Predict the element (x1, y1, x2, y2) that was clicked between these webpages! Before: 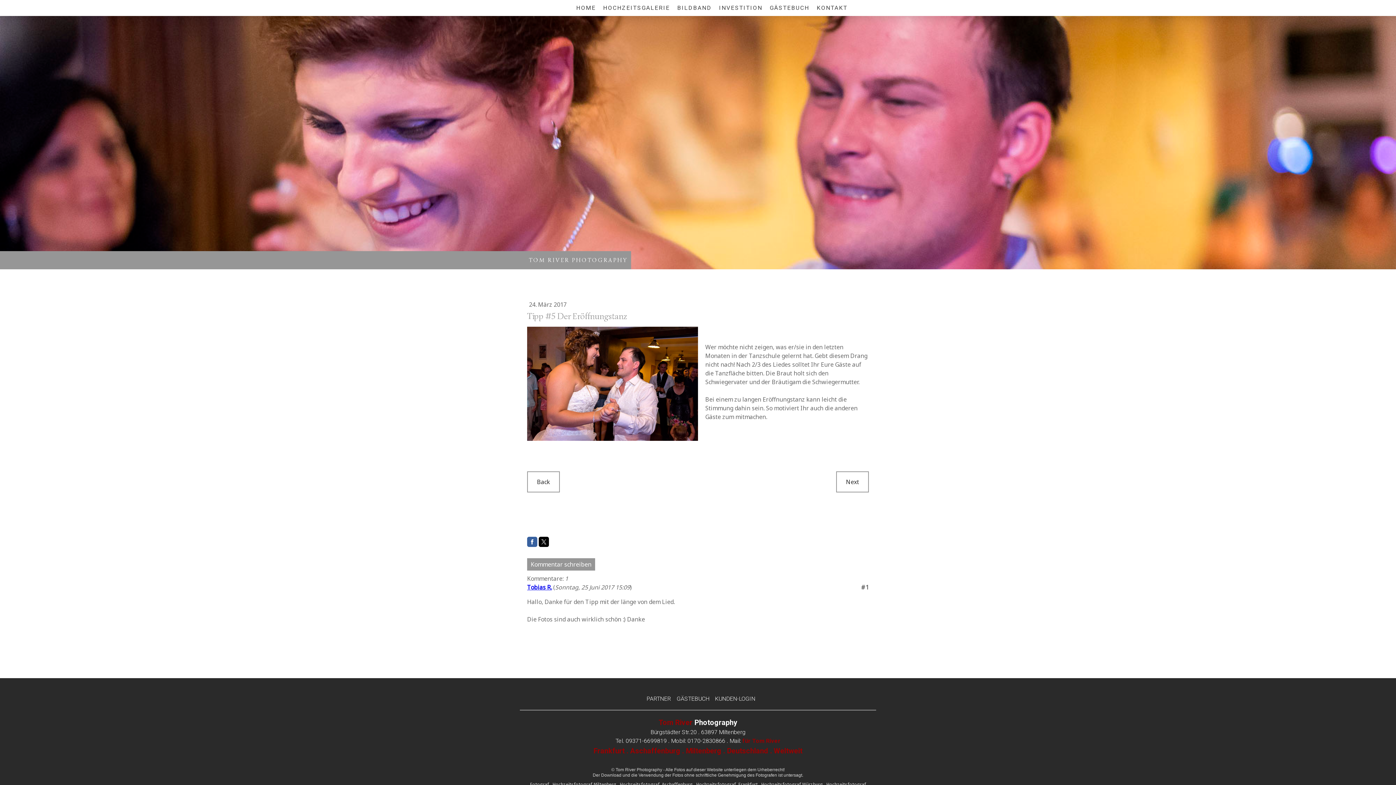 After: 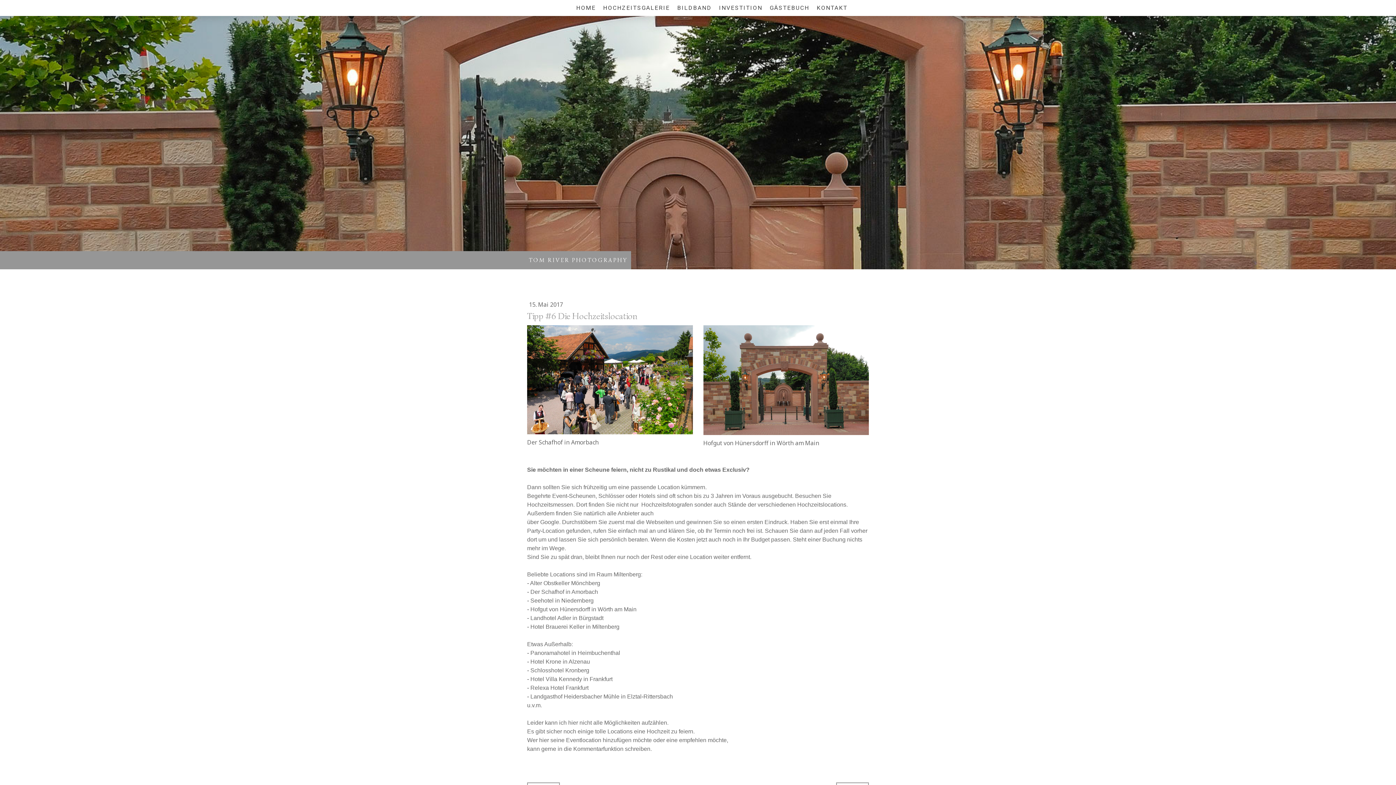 Action: label: Next bbox: (836, 471, 869, 492)